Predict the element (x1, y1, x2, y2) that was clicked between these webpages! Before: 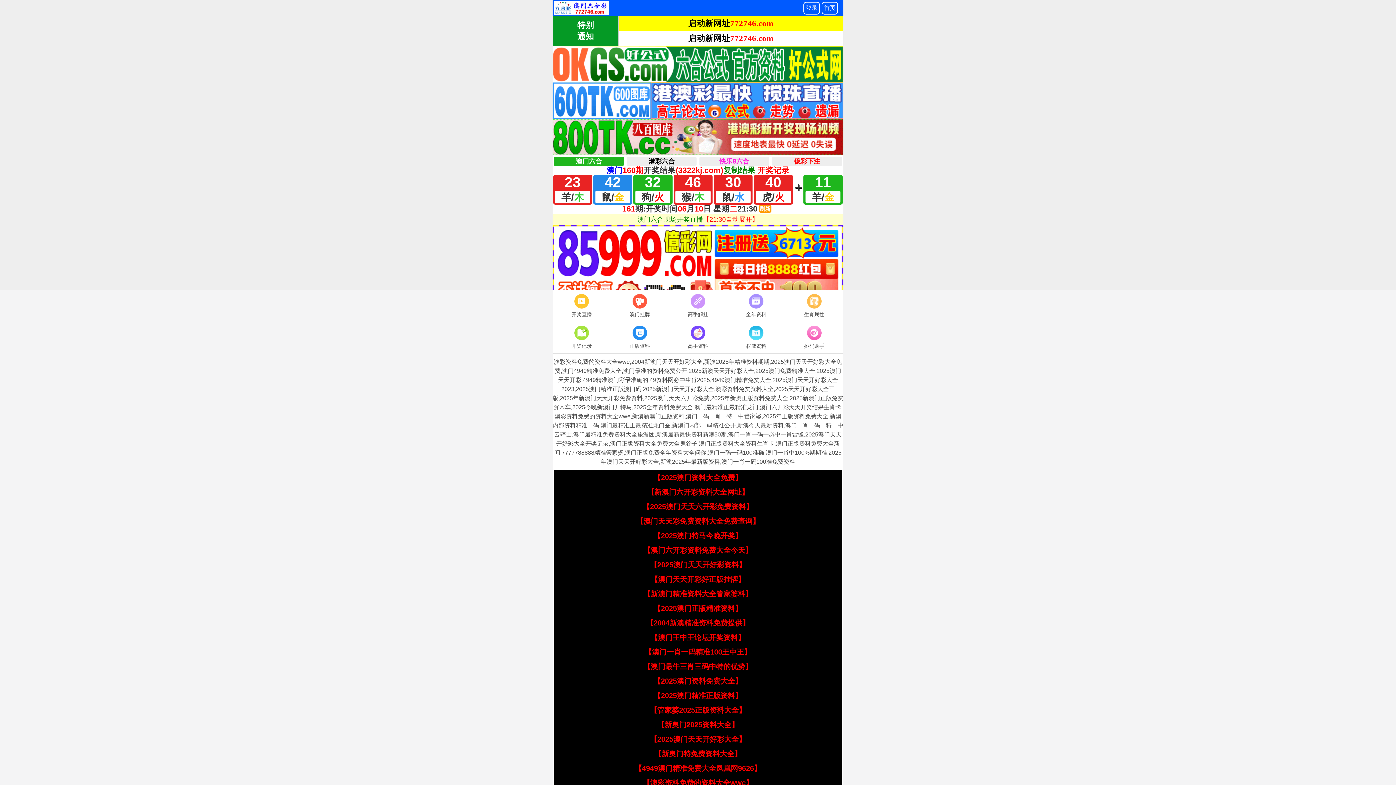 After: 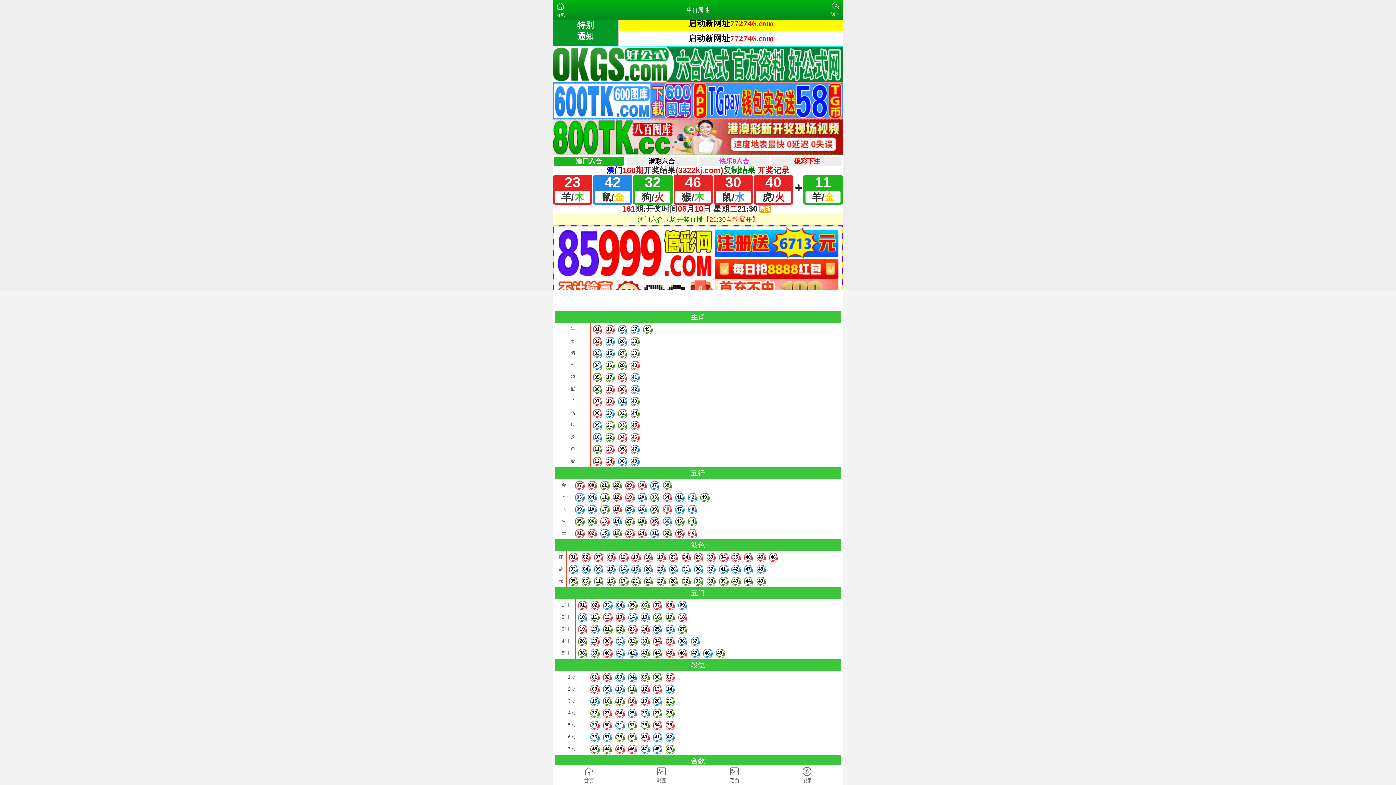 Action: label: 生肖属性 bbox: (785, 292, 843, 319)